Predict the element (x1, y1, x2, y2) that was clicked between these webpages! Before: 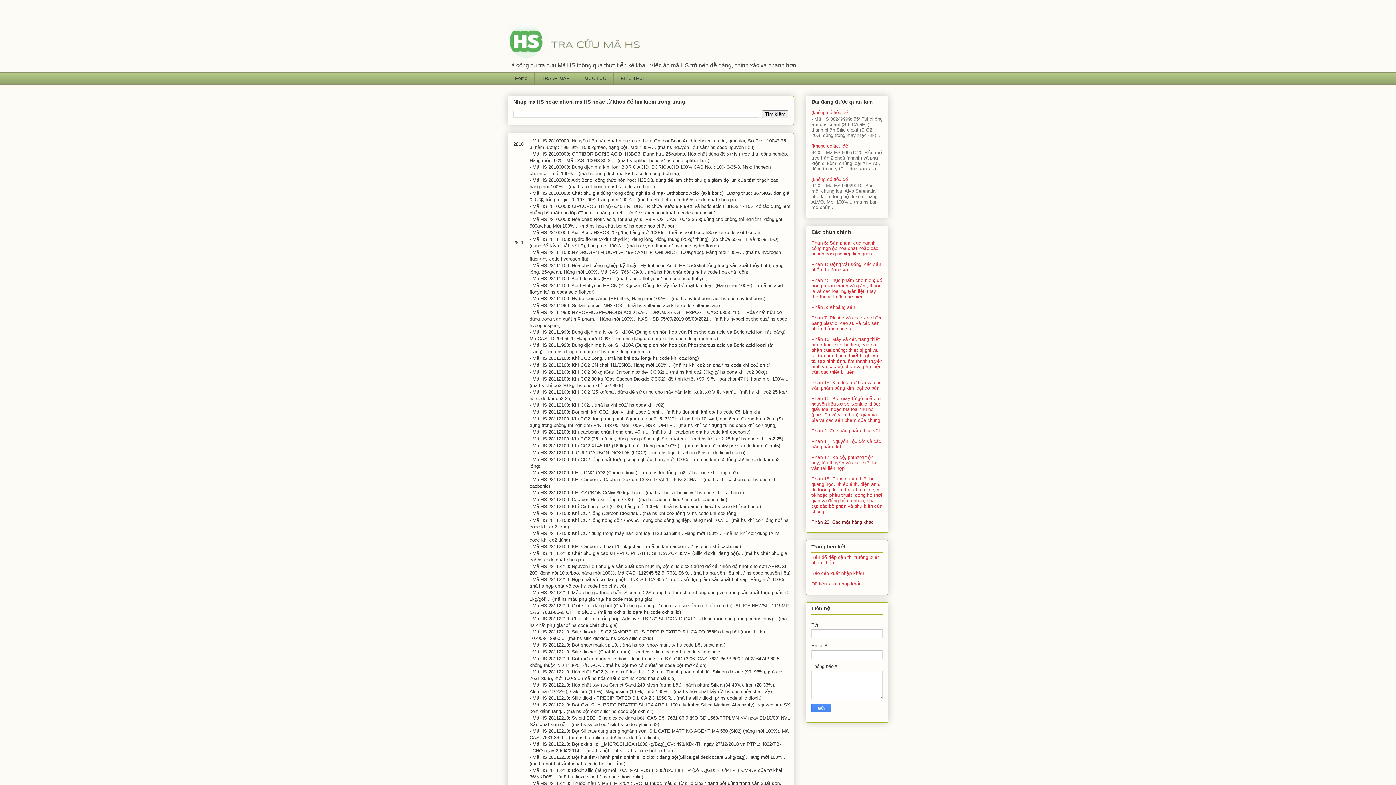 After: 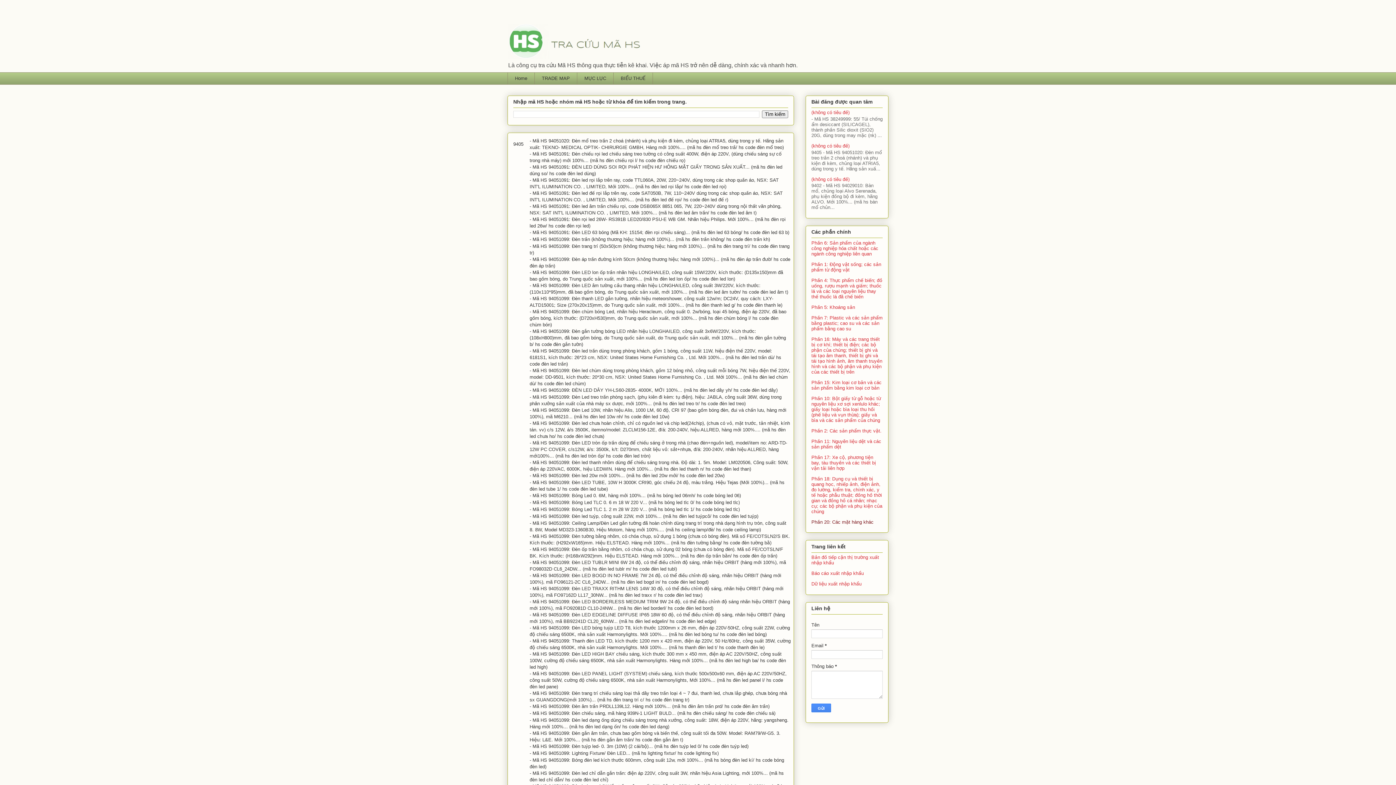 Action: bbox: (811, 143, 849, 148) label: (không có tiêu đề)